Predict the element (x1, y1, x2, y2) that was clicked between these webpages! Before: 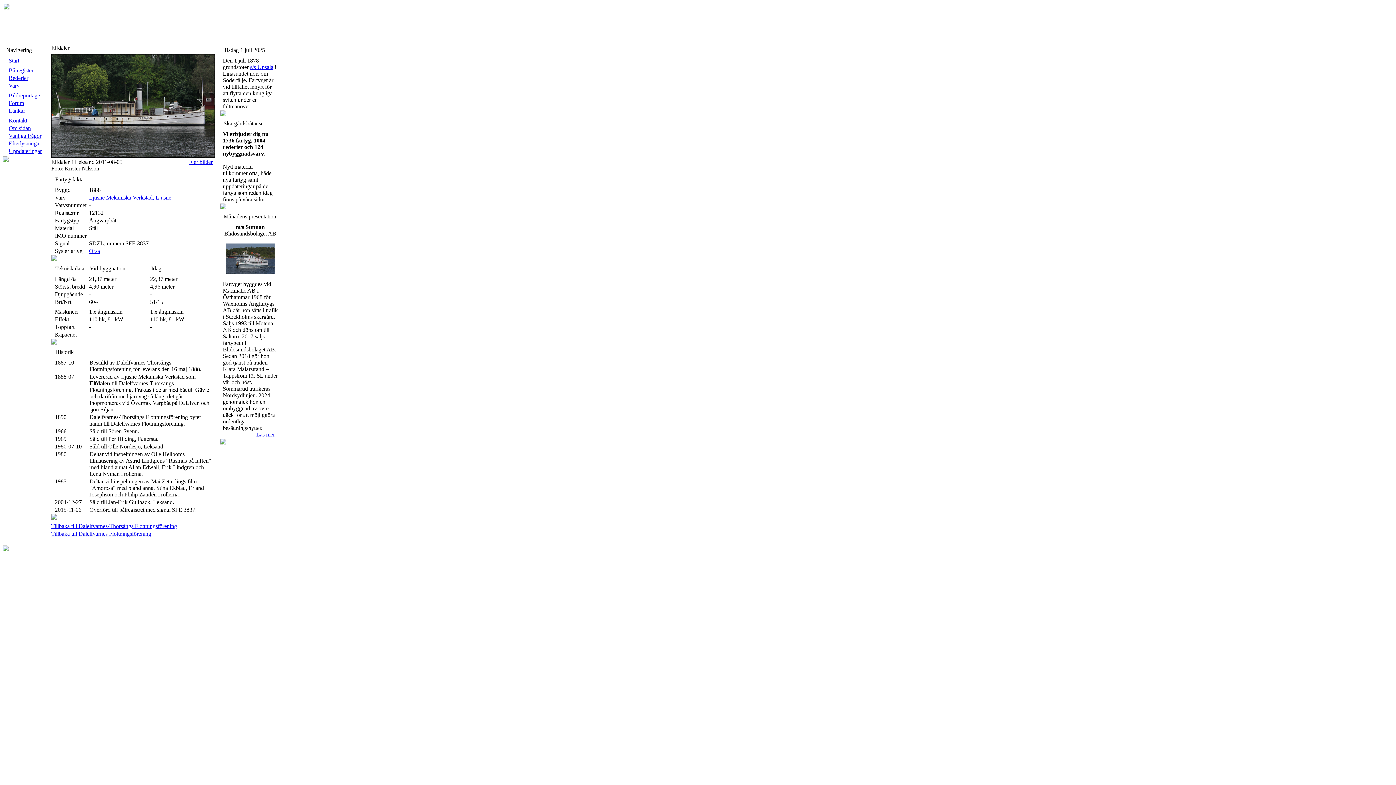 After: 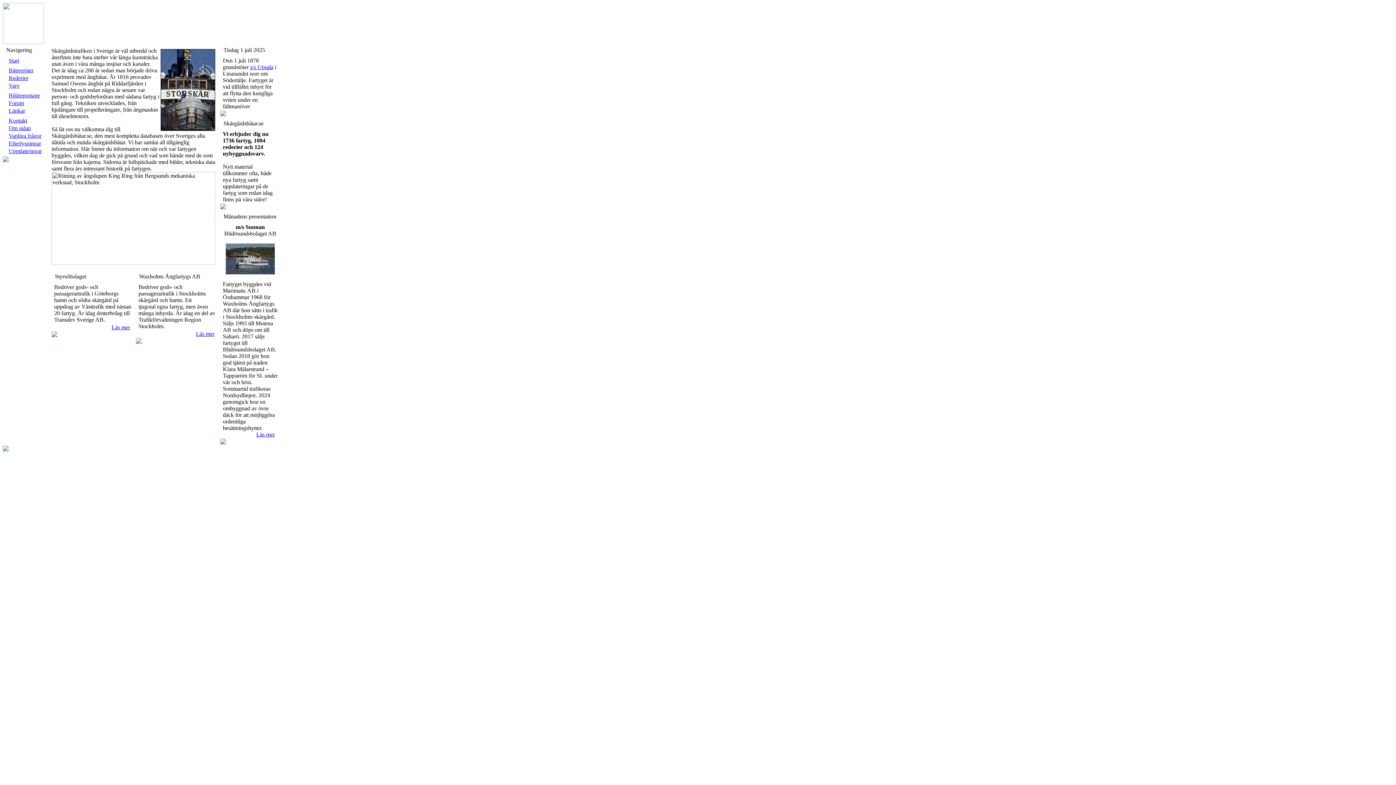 Action: bbox: (8, 57, 19, 63) label: Start